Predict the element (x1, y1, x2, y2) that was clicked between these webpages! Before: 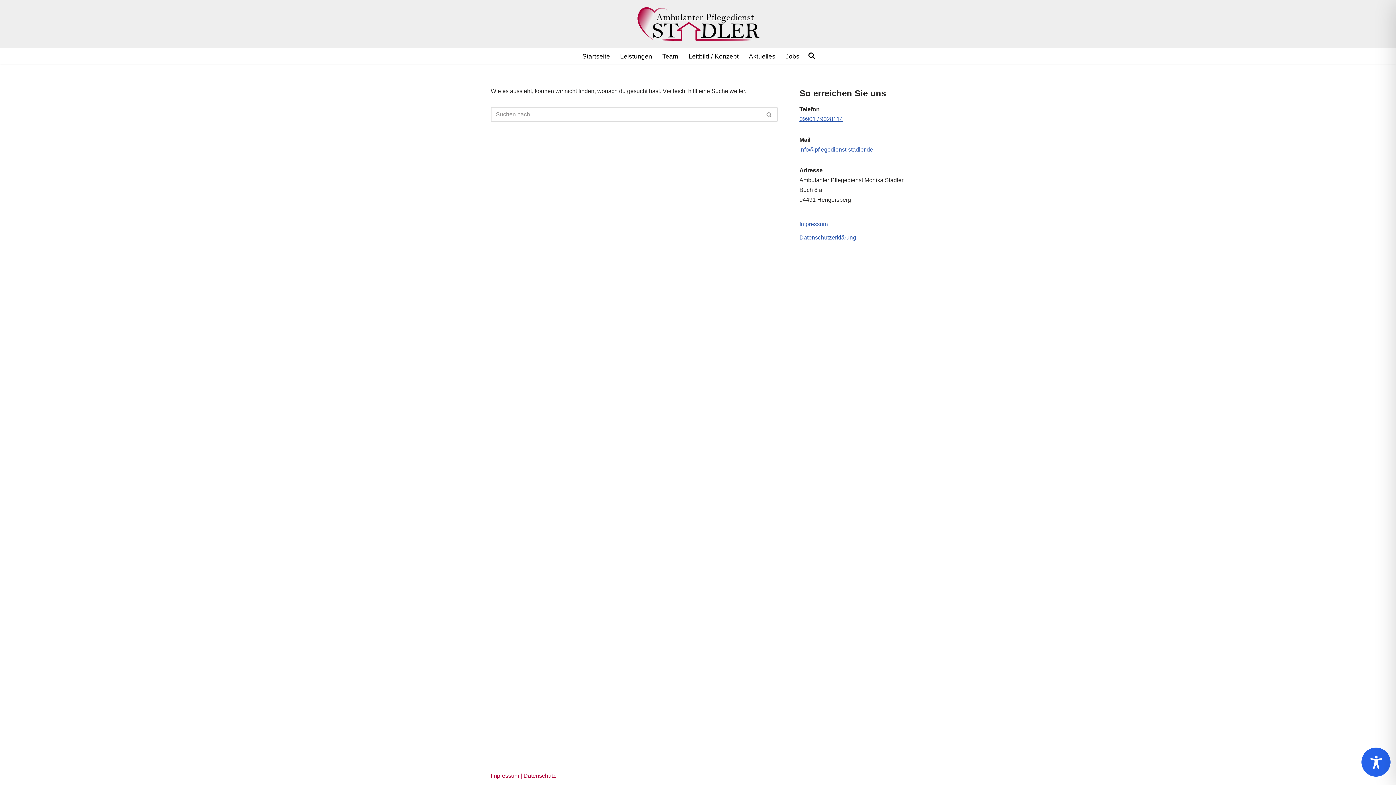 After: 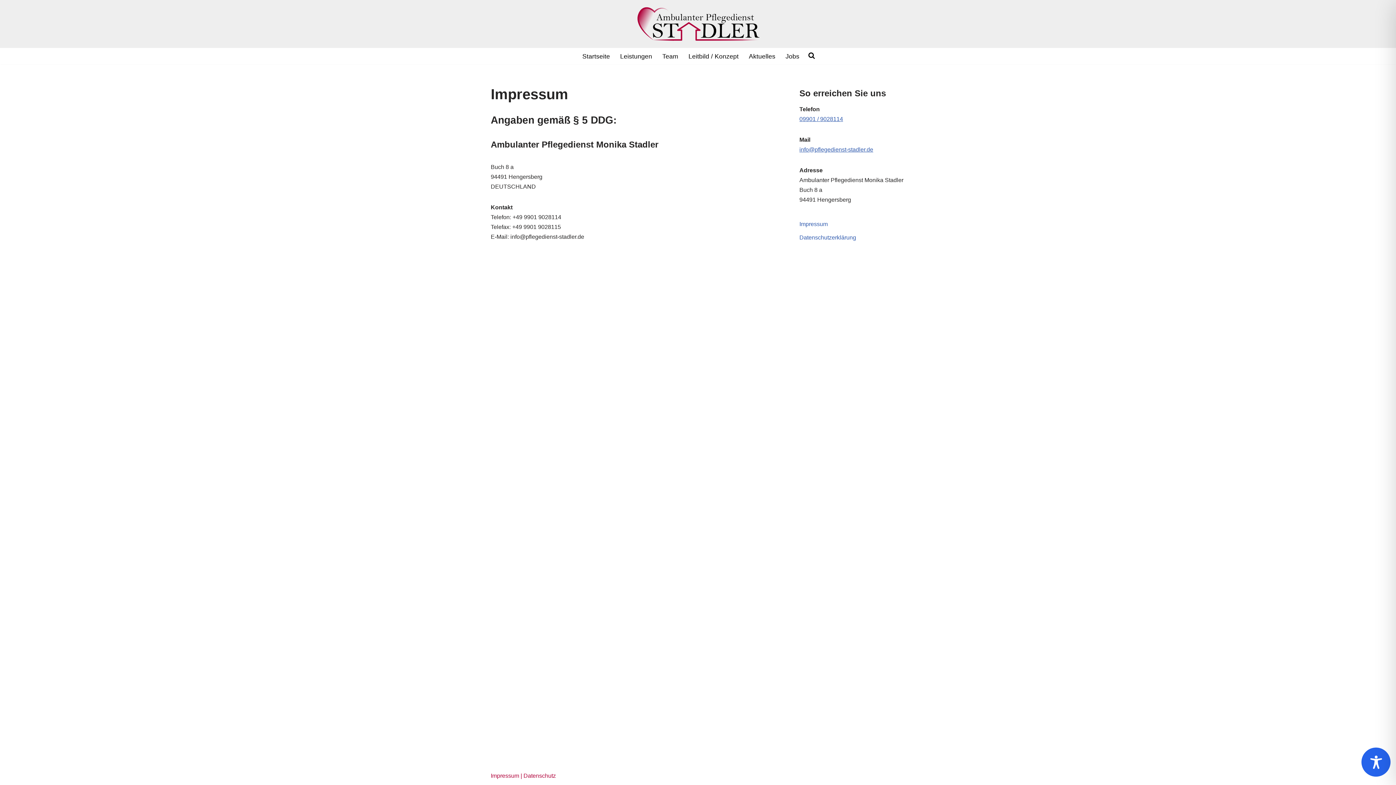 Action: bbox: (799, 221, 828, 227) label: Impressum